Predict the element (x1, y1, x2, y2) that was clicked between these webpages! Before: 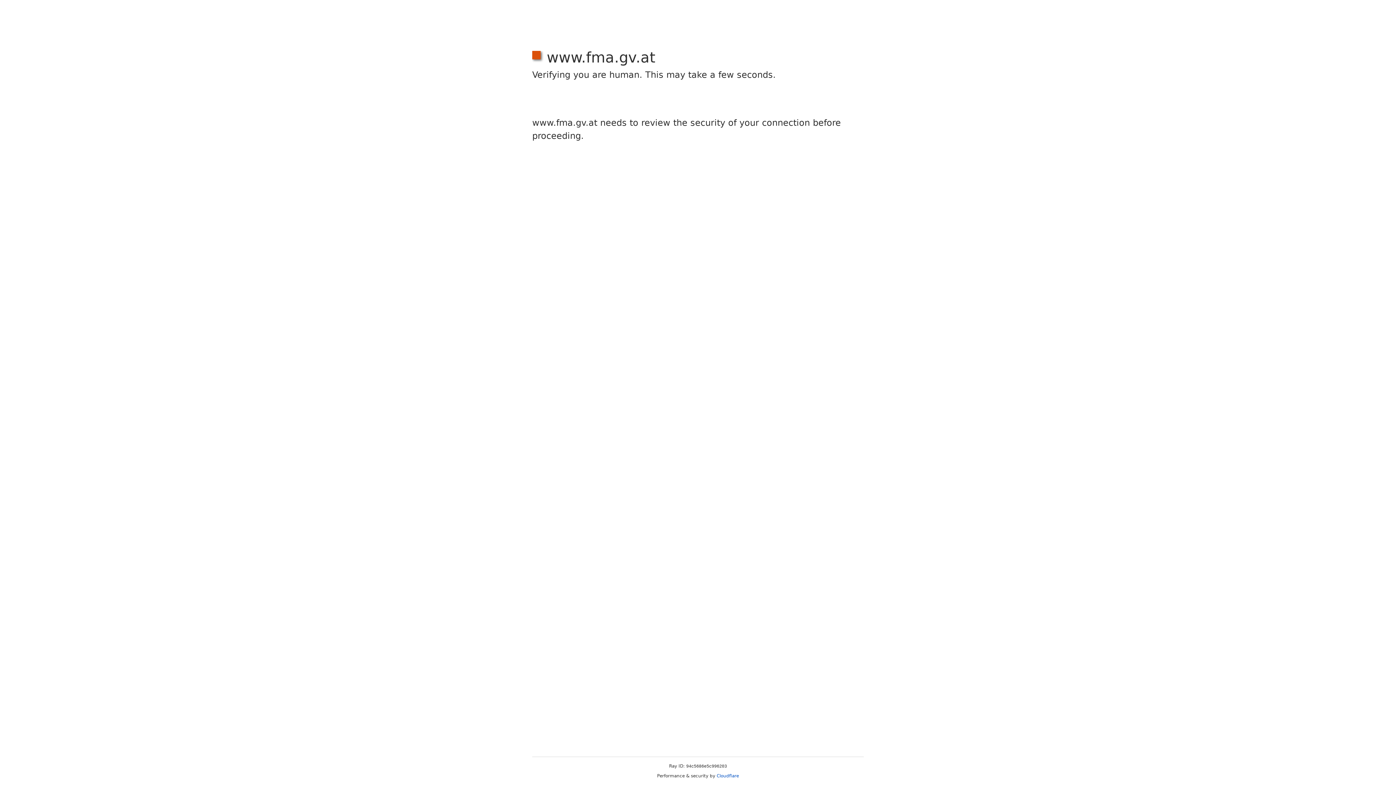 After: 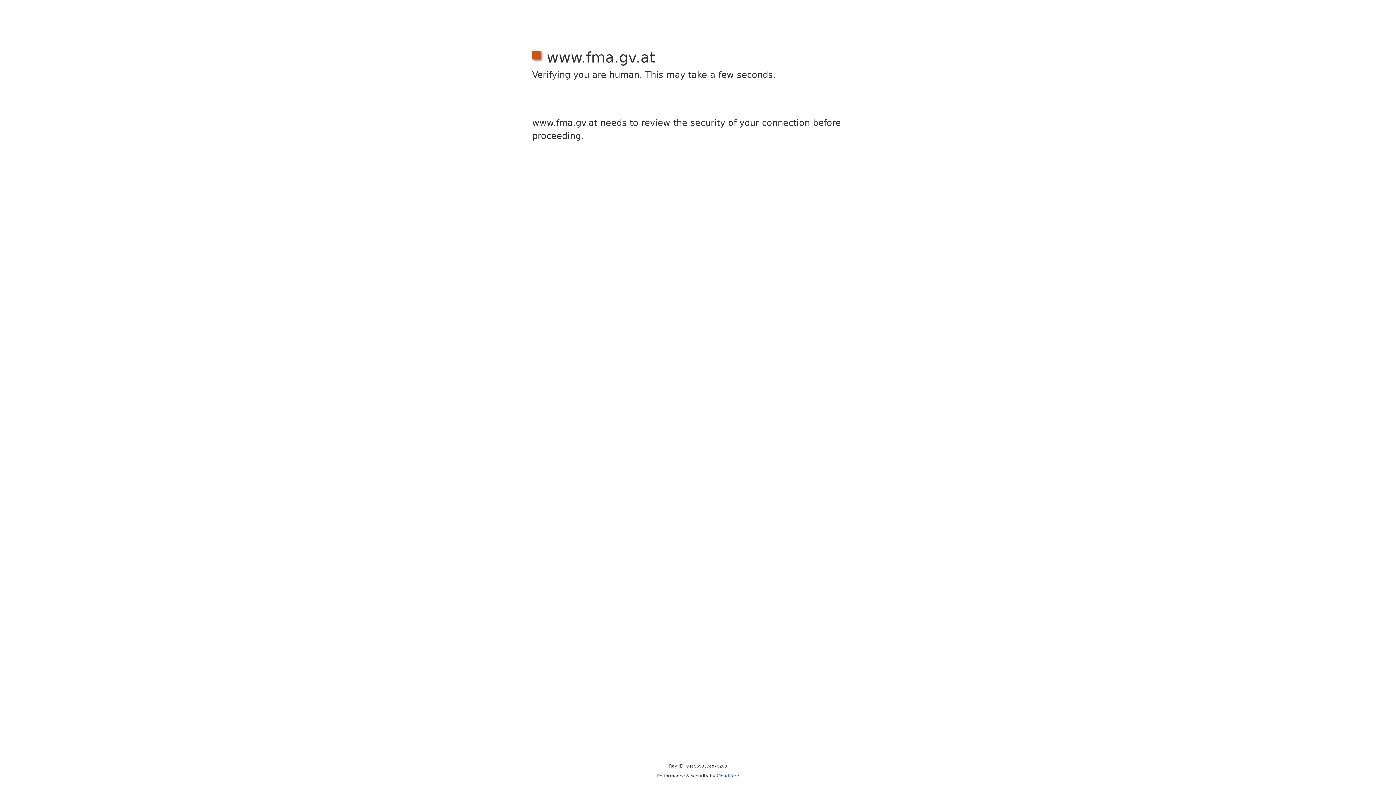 Action: label: Cloudflare bbox: (716, 773, 739, 778)